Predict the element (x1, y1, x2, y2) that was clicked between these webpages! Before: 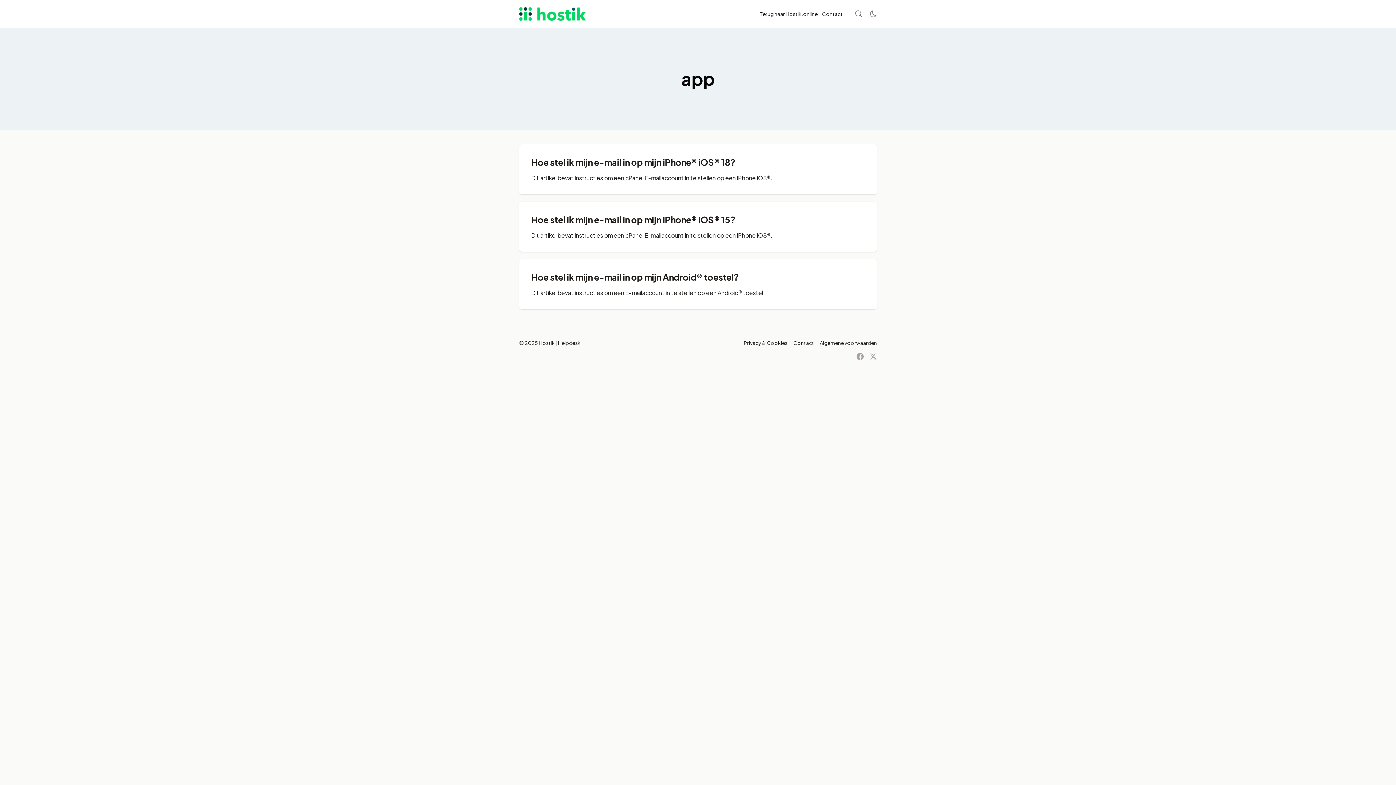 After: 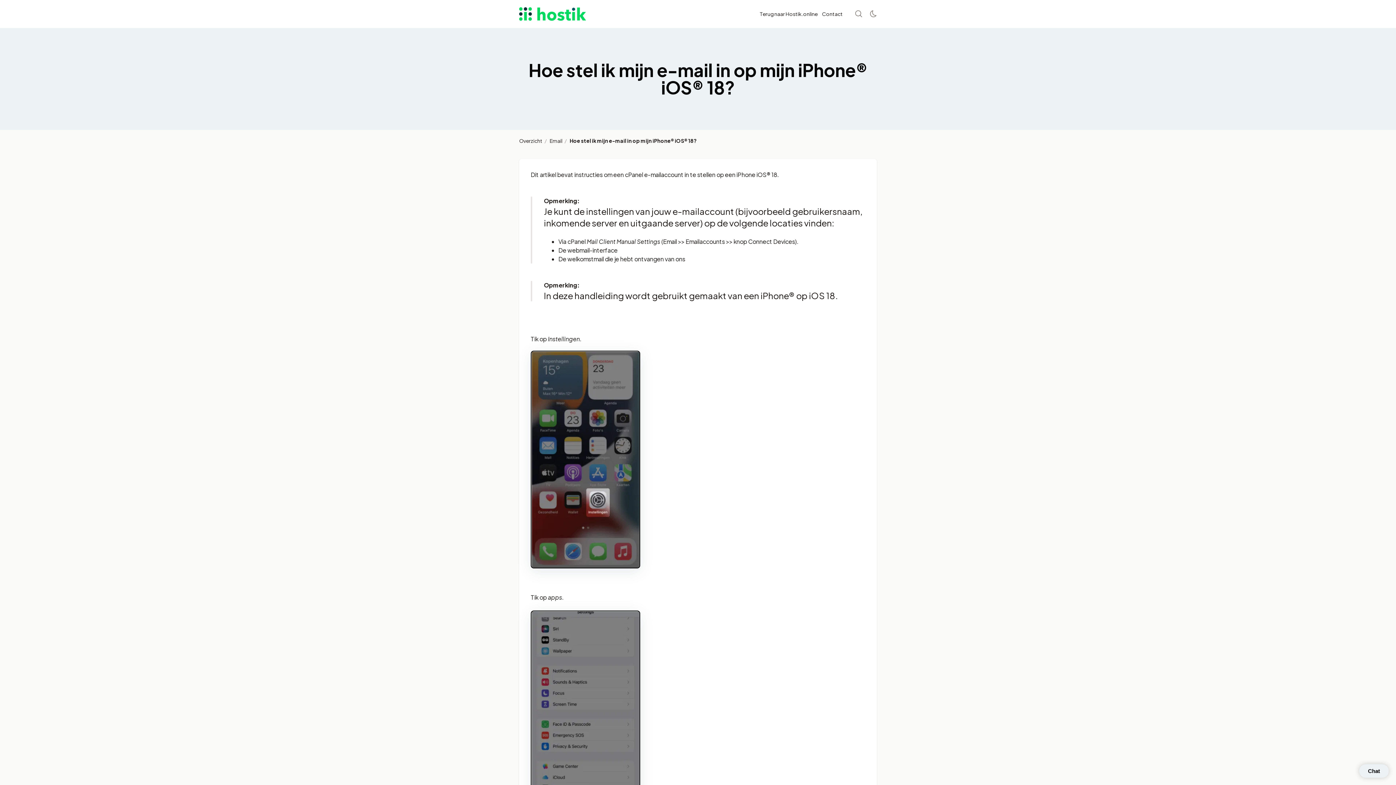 Action: bbox: (519, 144, 877, 194) label: Hoe stel ik mijn e-mail in op mijn iPhone® iOS® 18?

Dit artikel bevat instructies om een cPanel E-mailaccount in te stellen op een iPhone iOS®.